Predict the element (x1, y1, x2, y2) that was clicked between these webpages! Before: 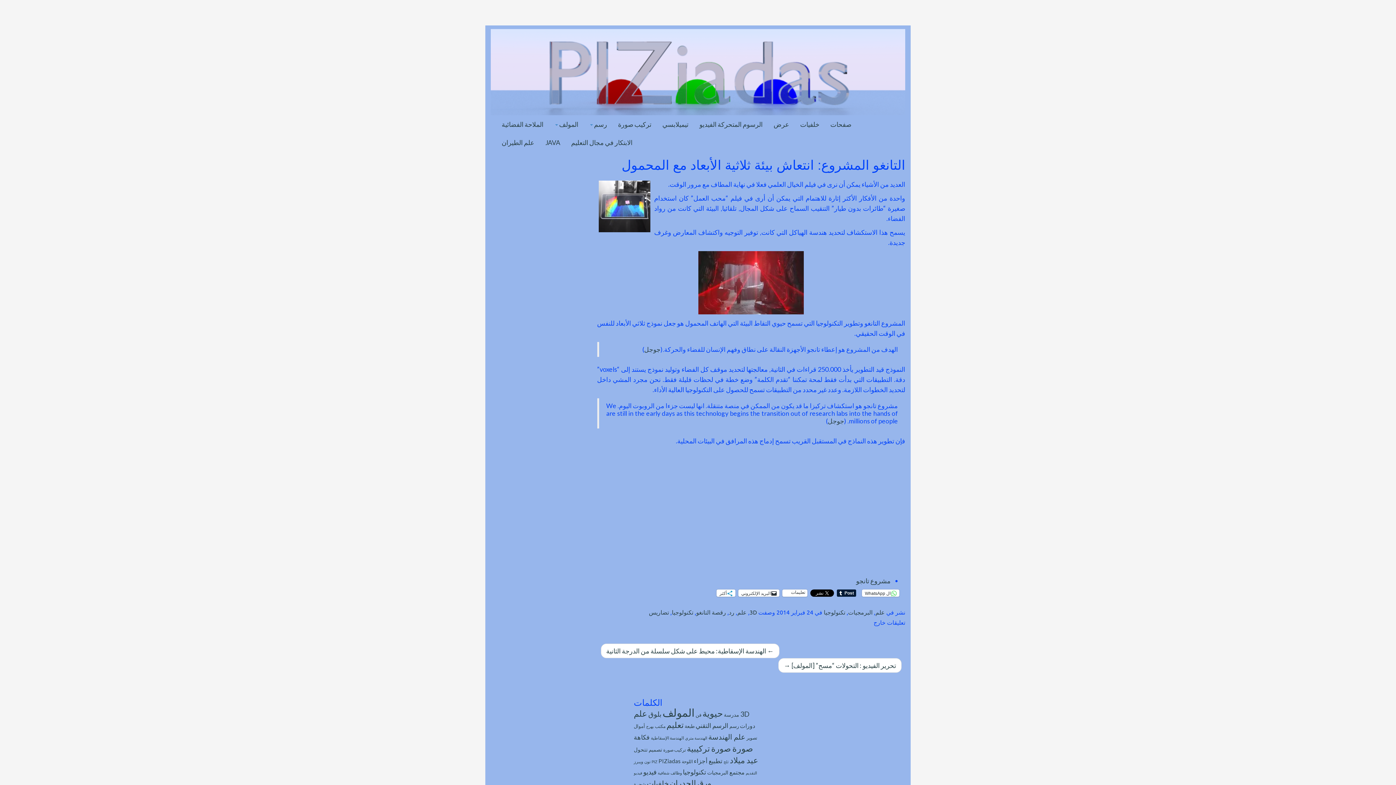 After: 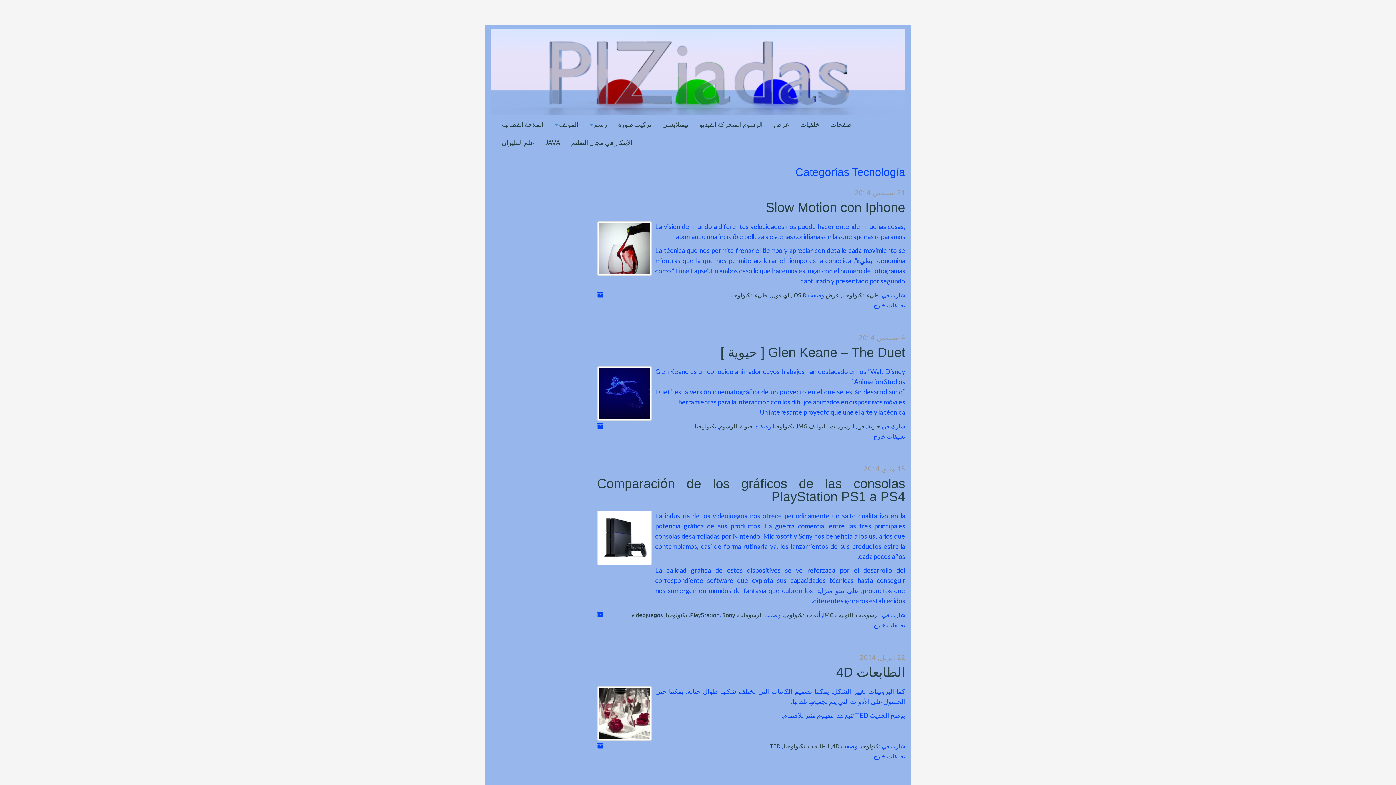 Action: label: Tecnología (74 elementos) bbox: (683, 768, 706, 776)